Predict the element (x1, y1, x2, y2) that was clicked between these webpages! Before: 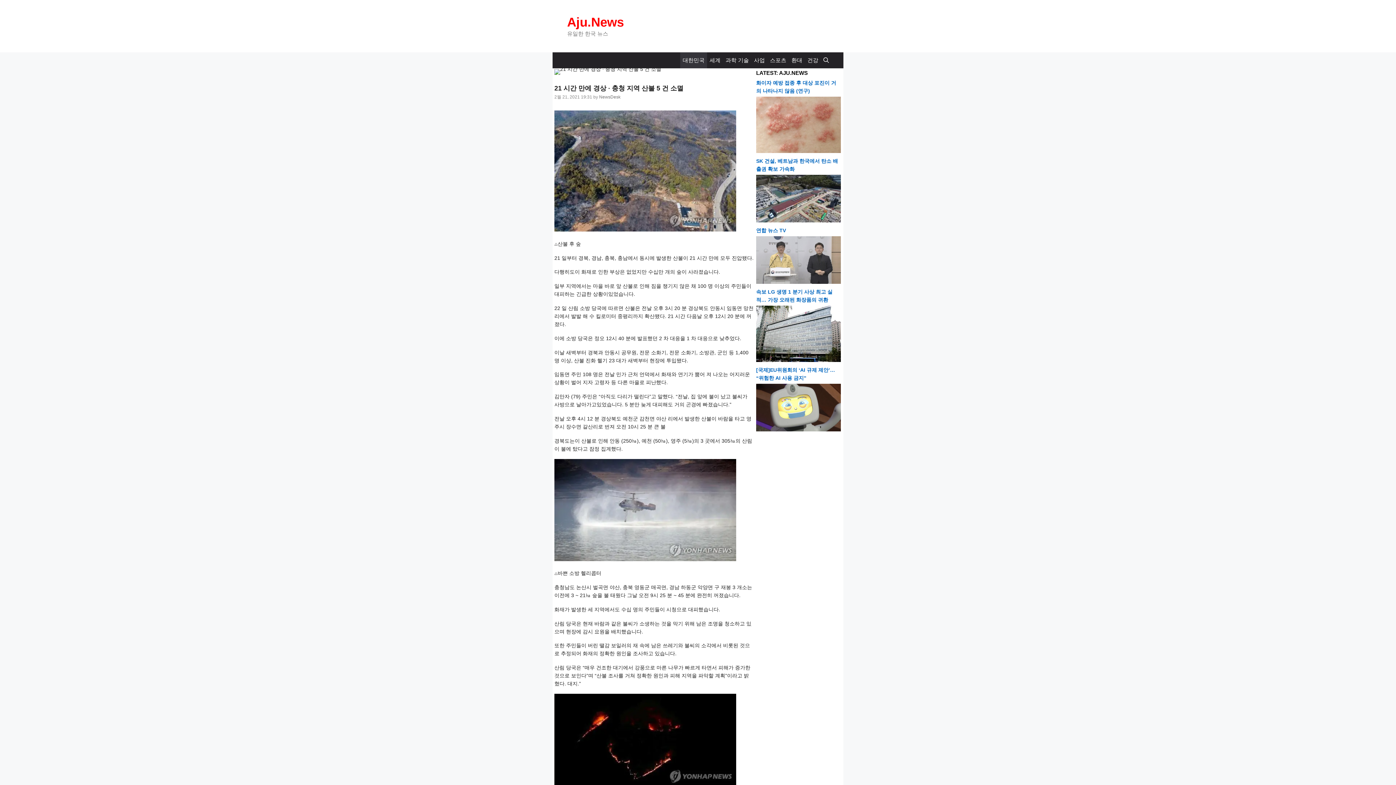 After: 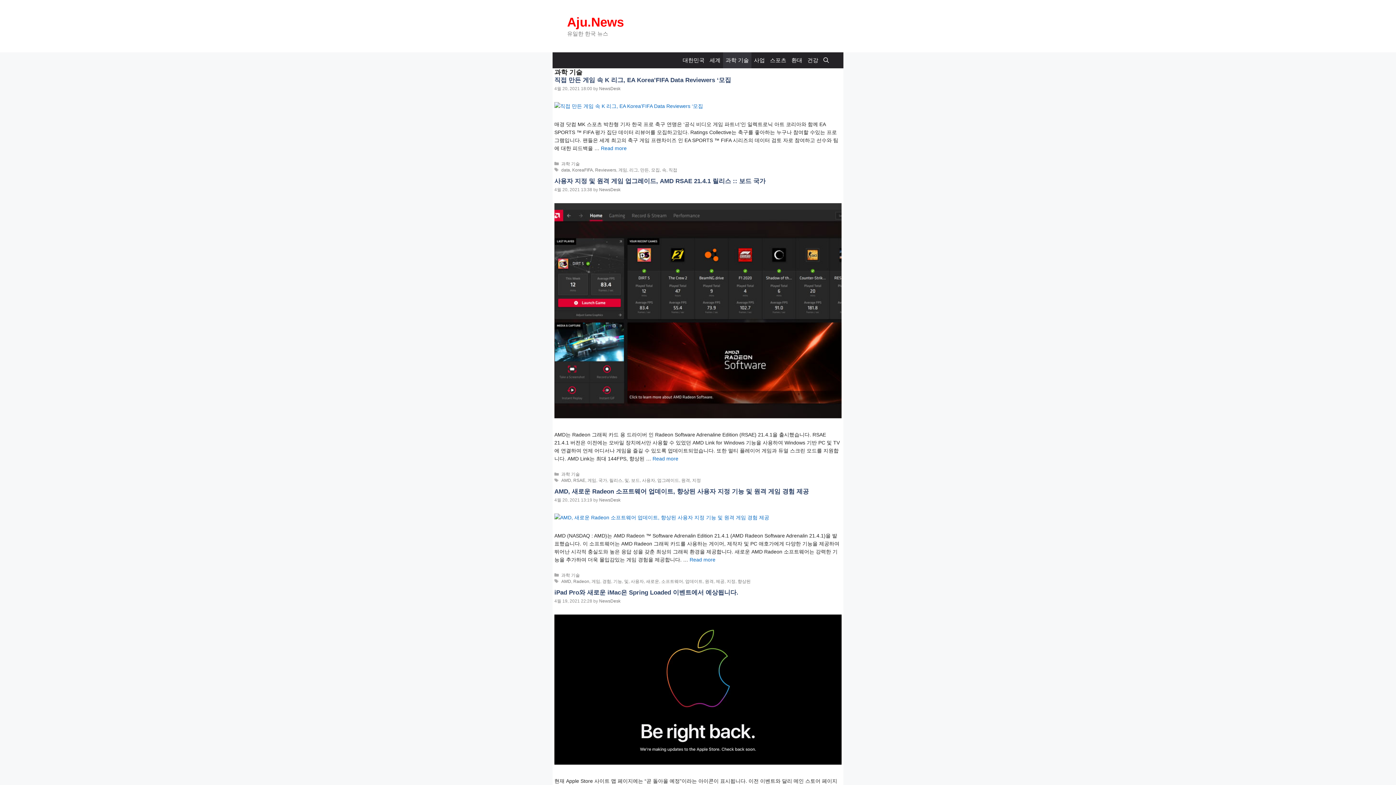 Action: label: 과학 기술 bbox: (723, 52, 751, 68)